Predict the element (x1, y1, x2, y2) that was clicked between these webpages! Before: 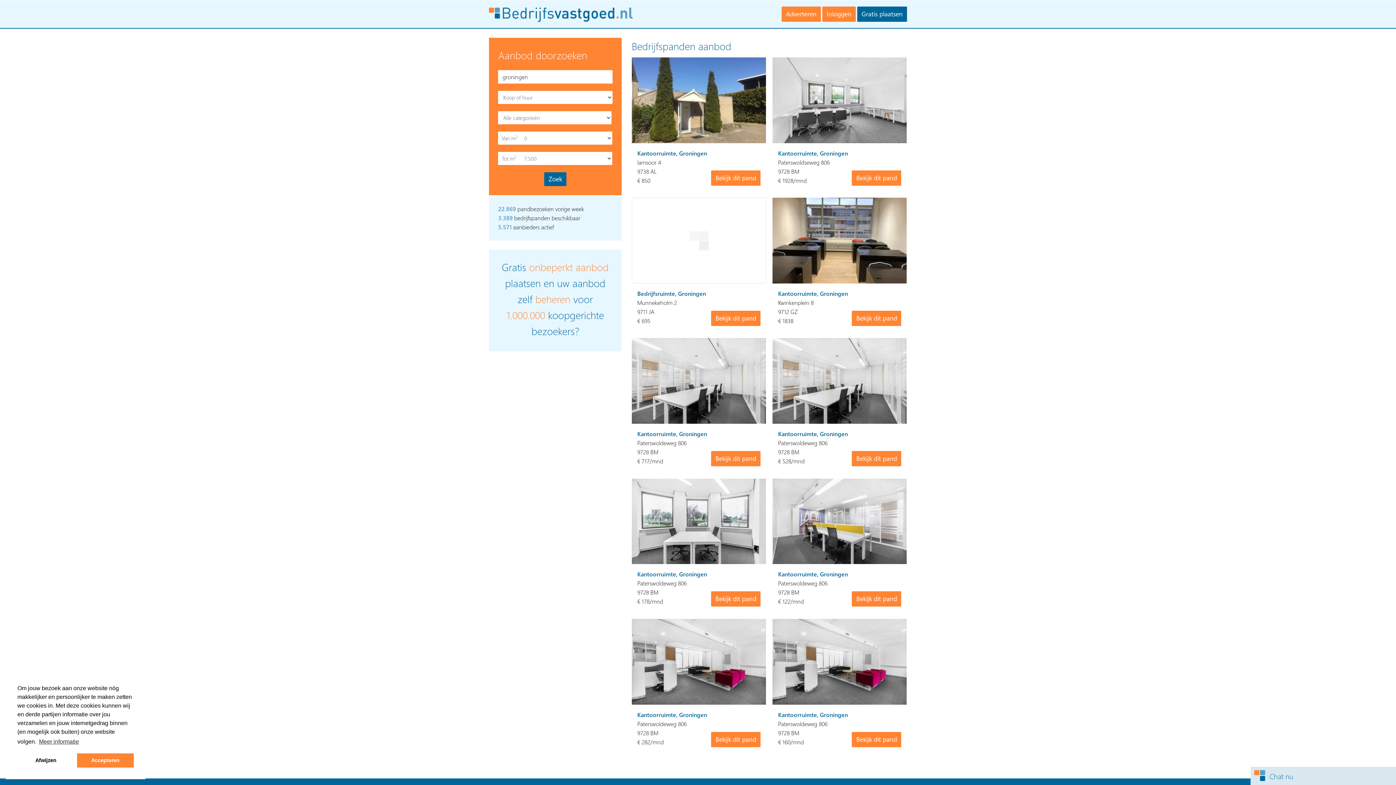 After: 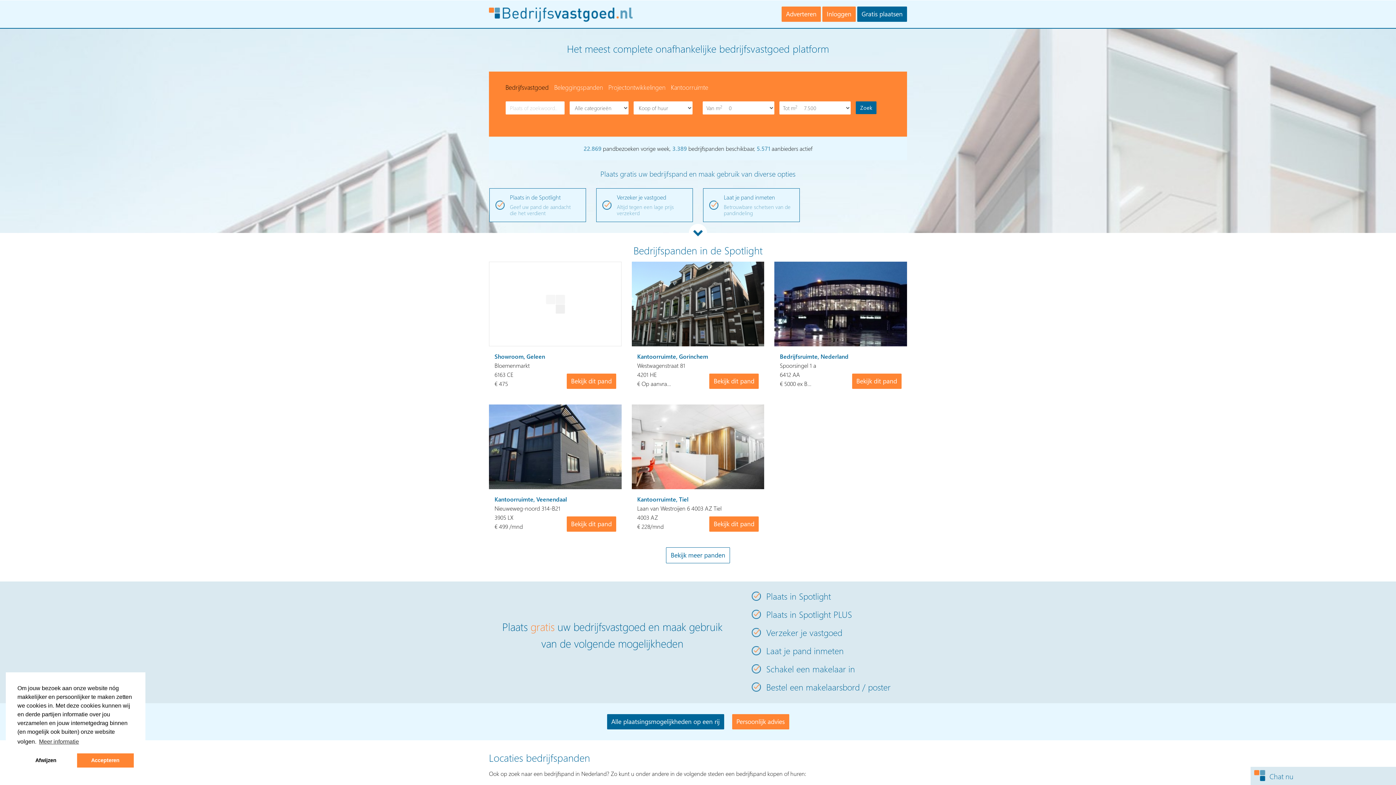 Action: bbox: (489, 10, 632, 17)